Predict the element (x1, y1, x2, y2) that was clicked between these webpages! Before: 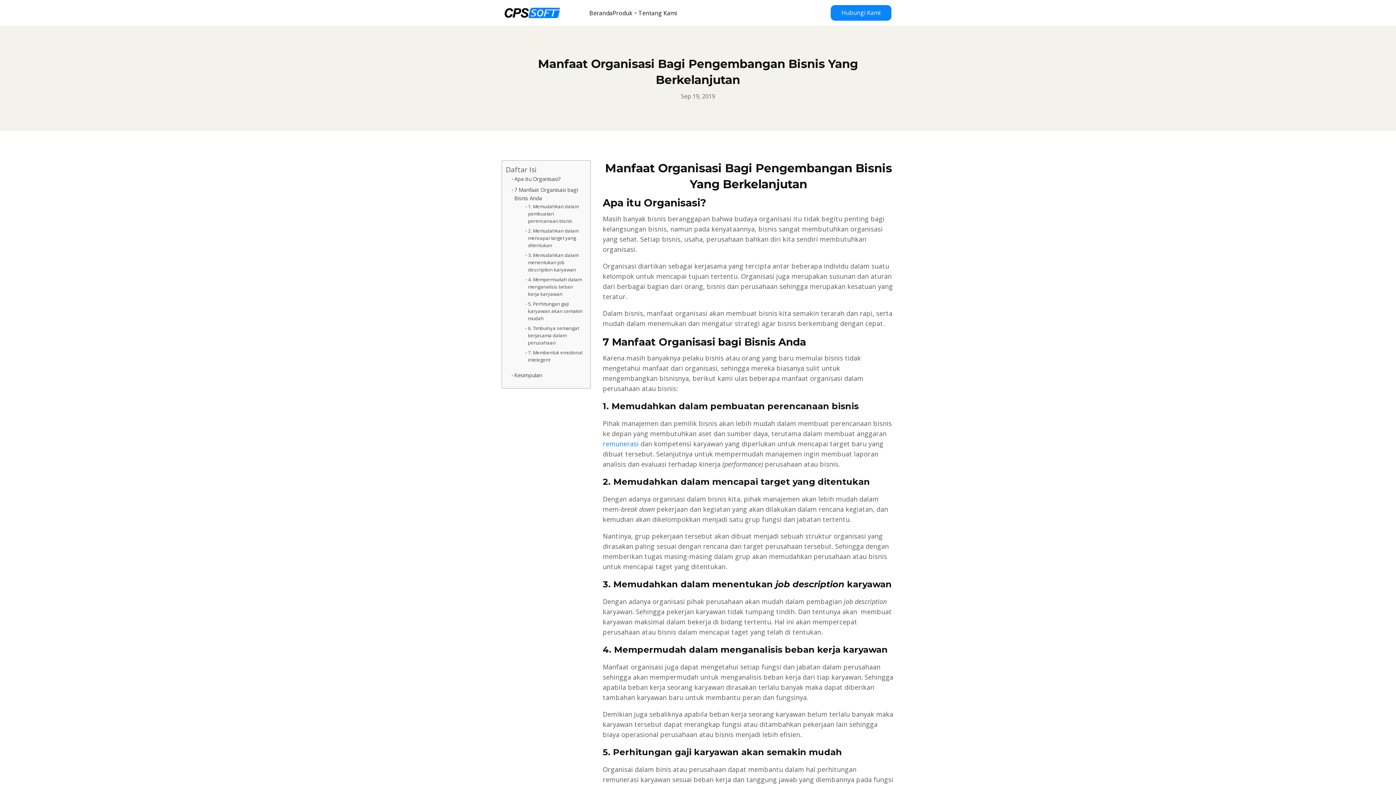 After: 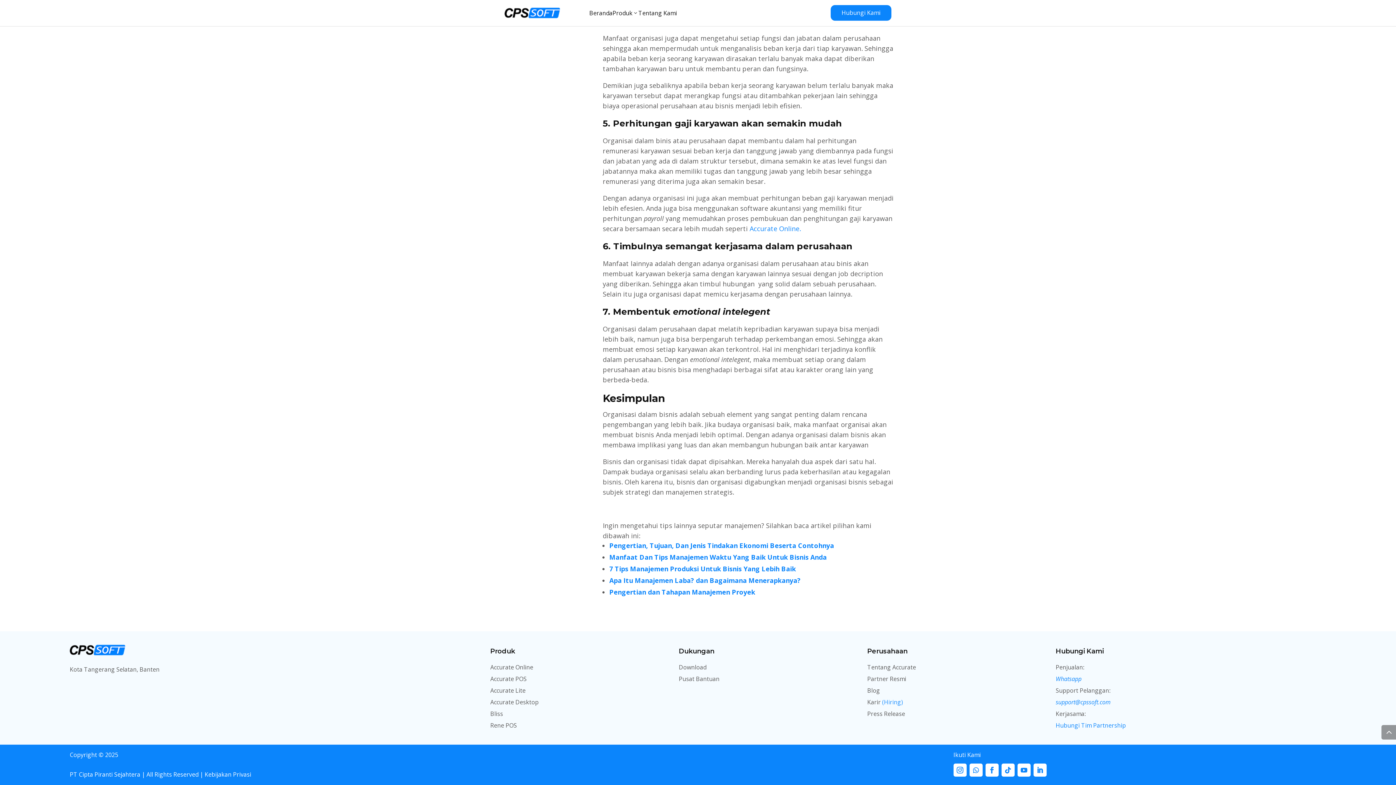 Action: bbox: (511, 371, 542, 379) label: Kesimpulan